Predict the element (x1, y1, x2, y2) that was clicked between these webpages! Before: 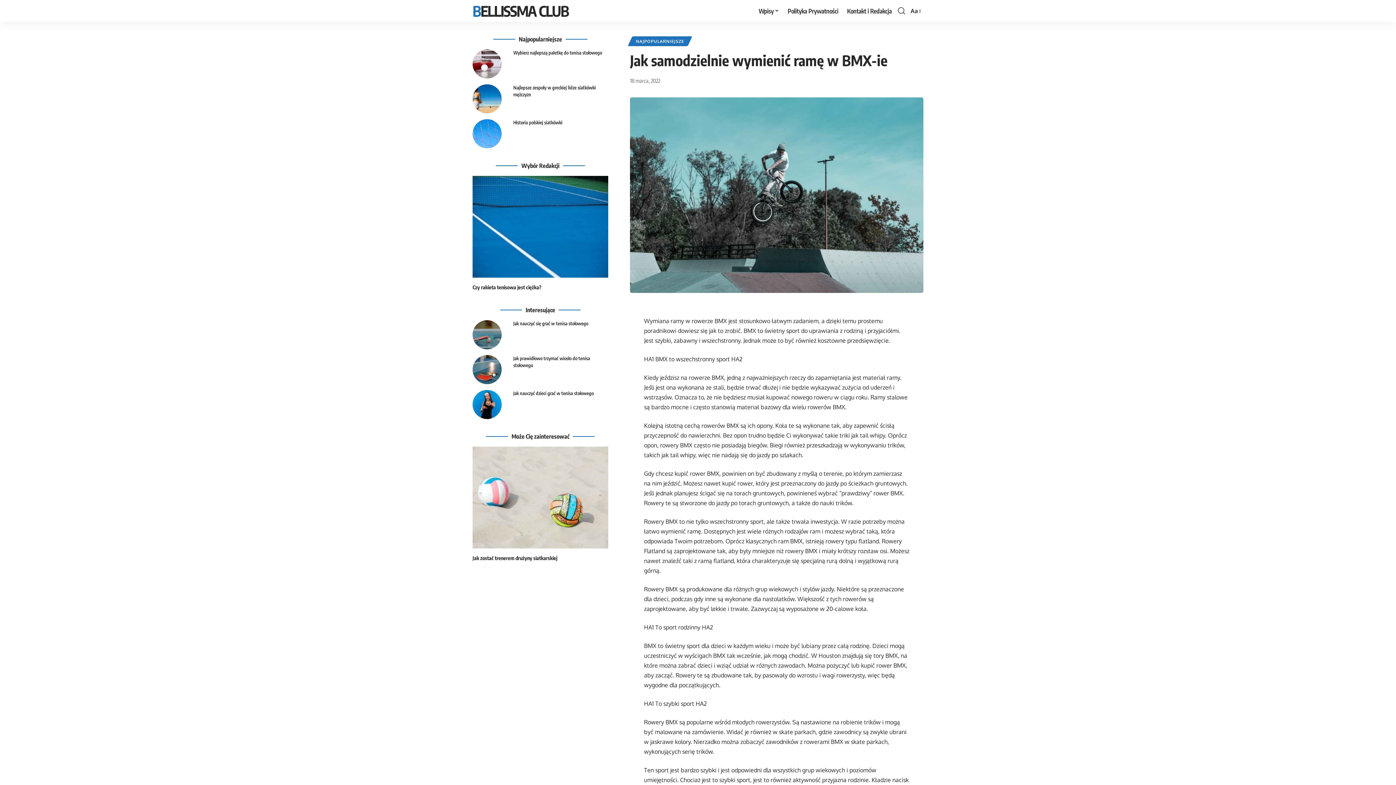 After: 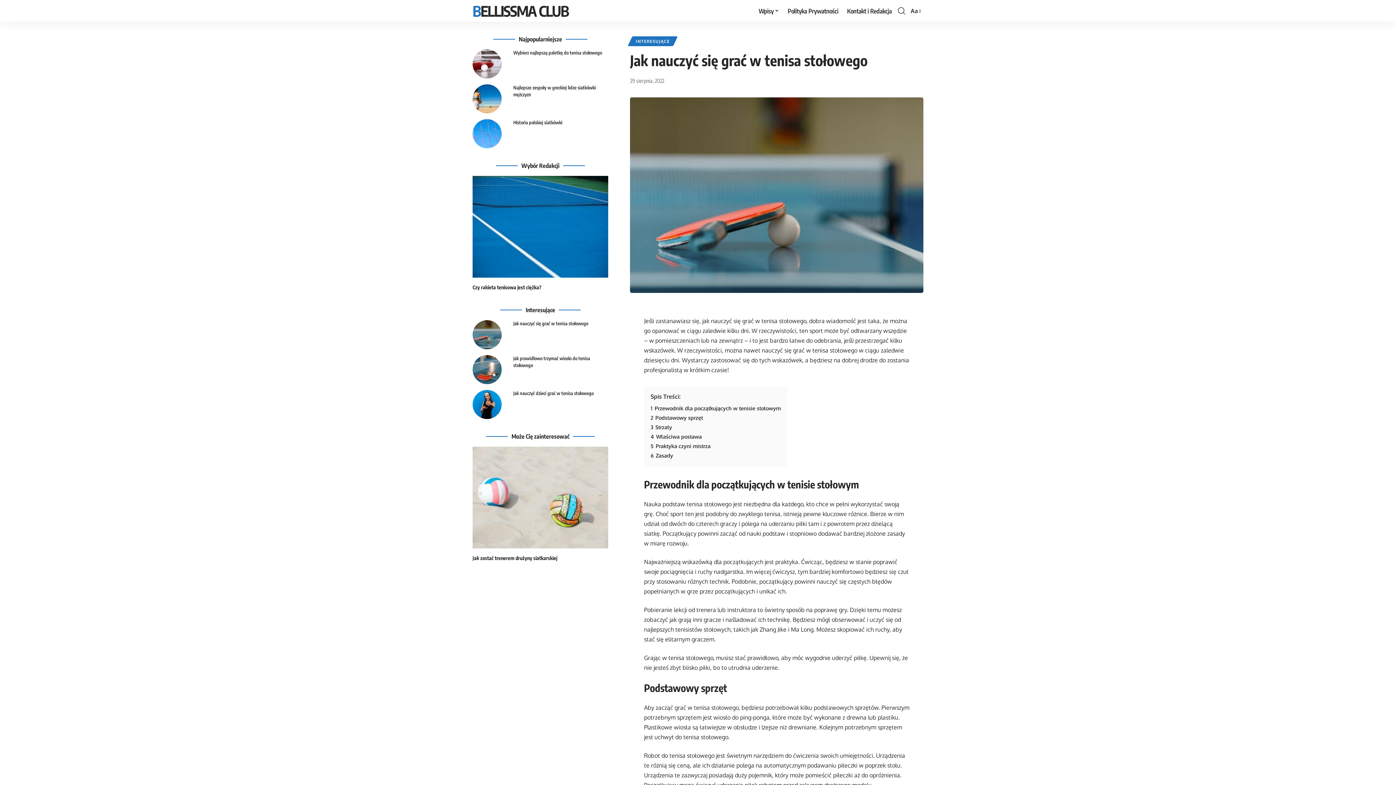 Action: bbox: (513, 320, 588, 326) label: Jak nauczyć się grać w tenisa stołowego